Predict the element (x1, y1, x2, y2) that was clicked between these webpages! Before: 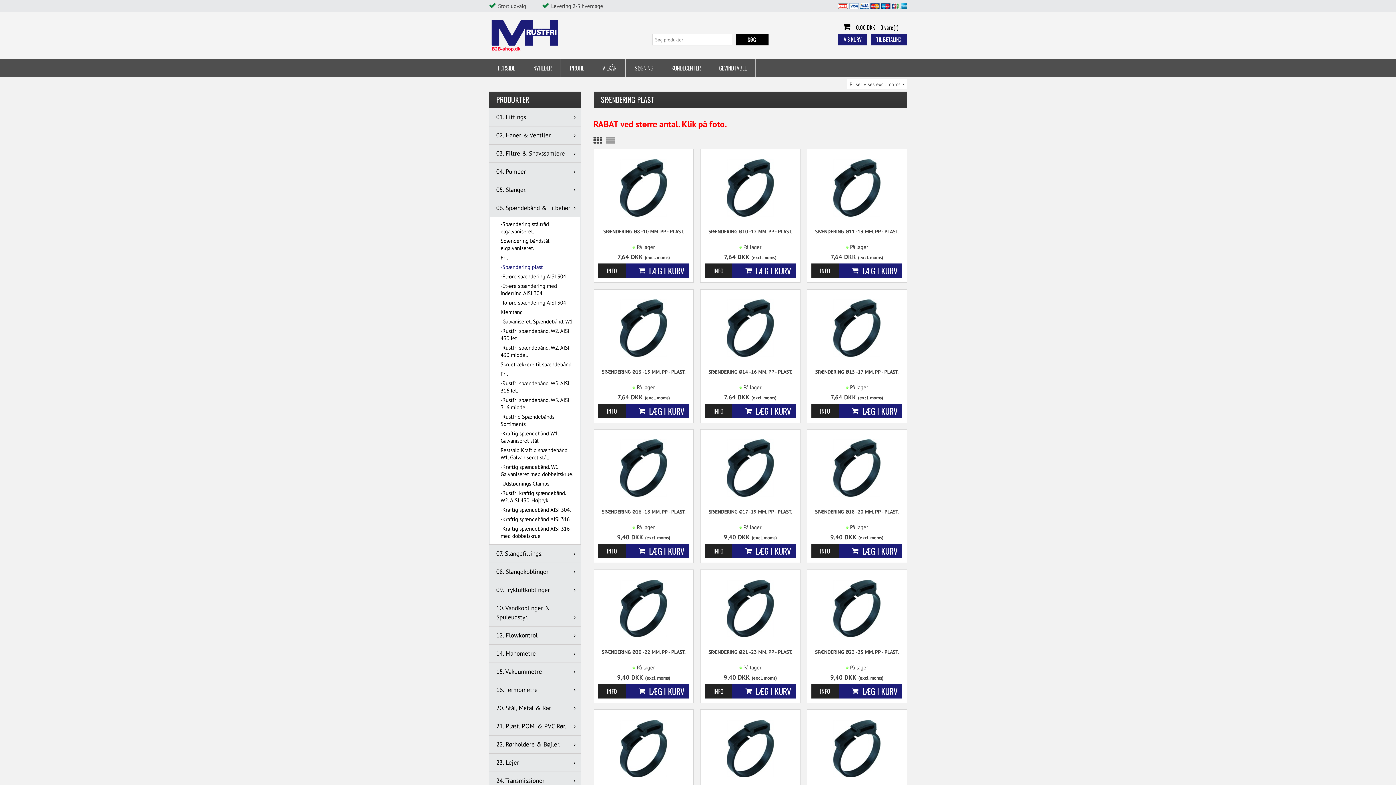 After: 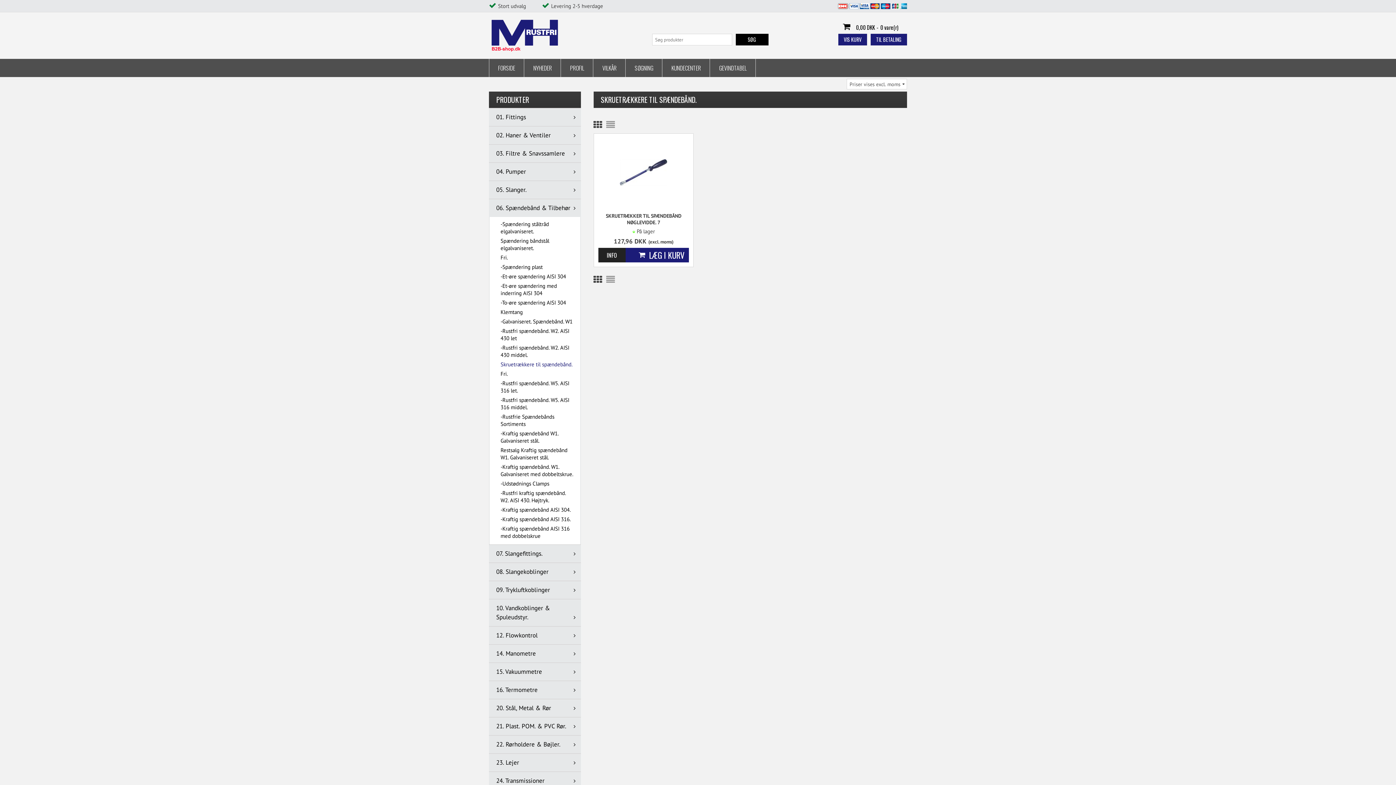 Action: label: Skruetrækkere til spændebånd. bbox: (500, 360, 580, 369)